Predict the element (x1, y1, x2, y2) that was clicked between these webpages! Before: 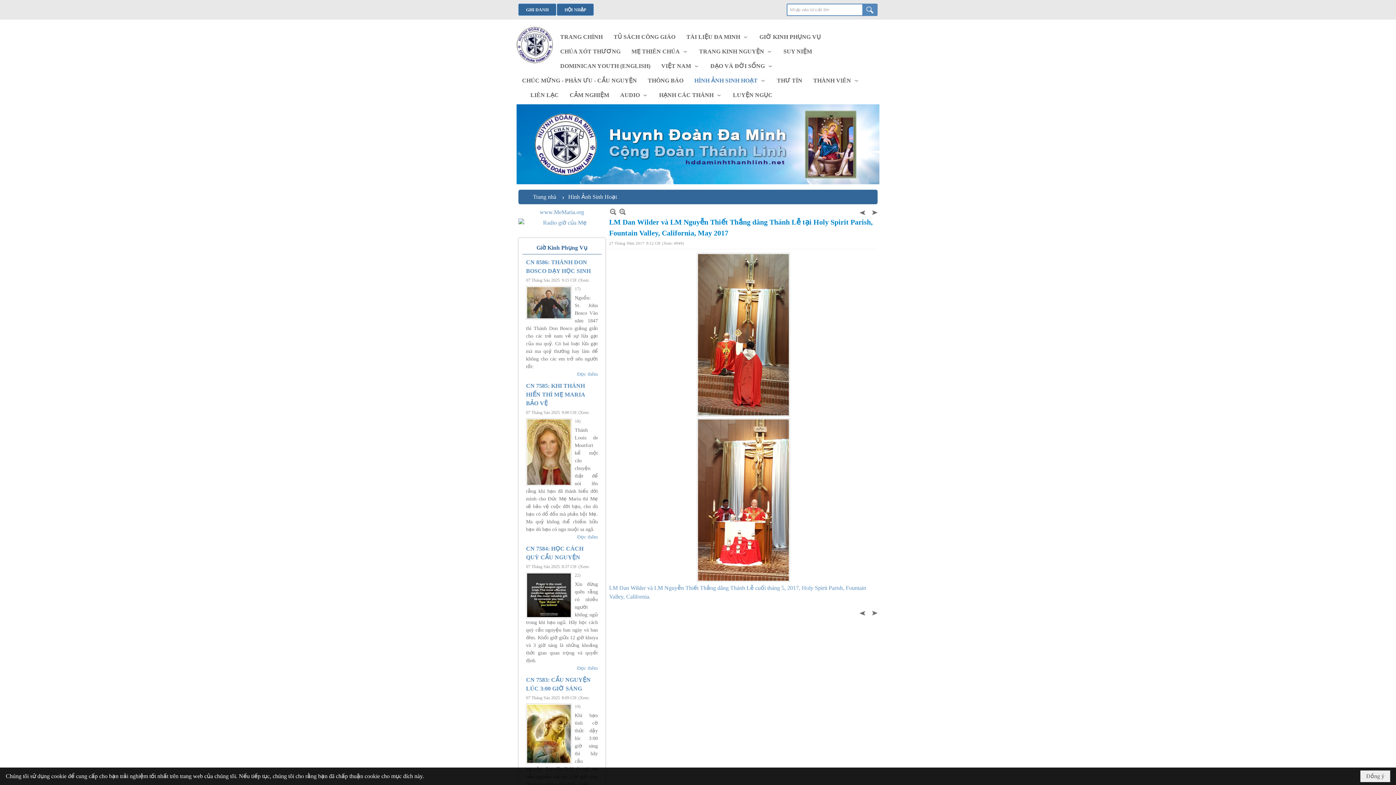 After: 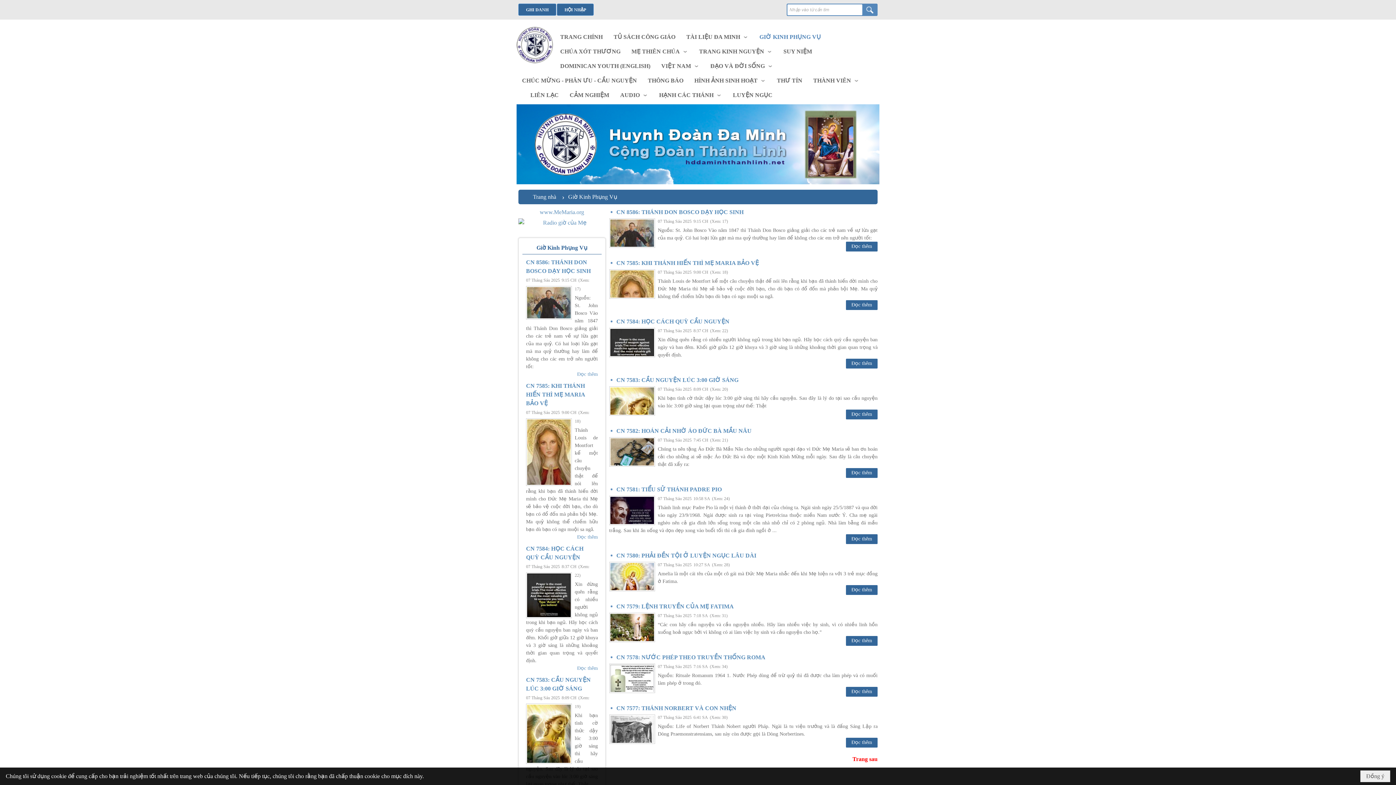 Action: bbox: (536, 234, 587, 241) label: Giờ Kinh Phụng Vụ